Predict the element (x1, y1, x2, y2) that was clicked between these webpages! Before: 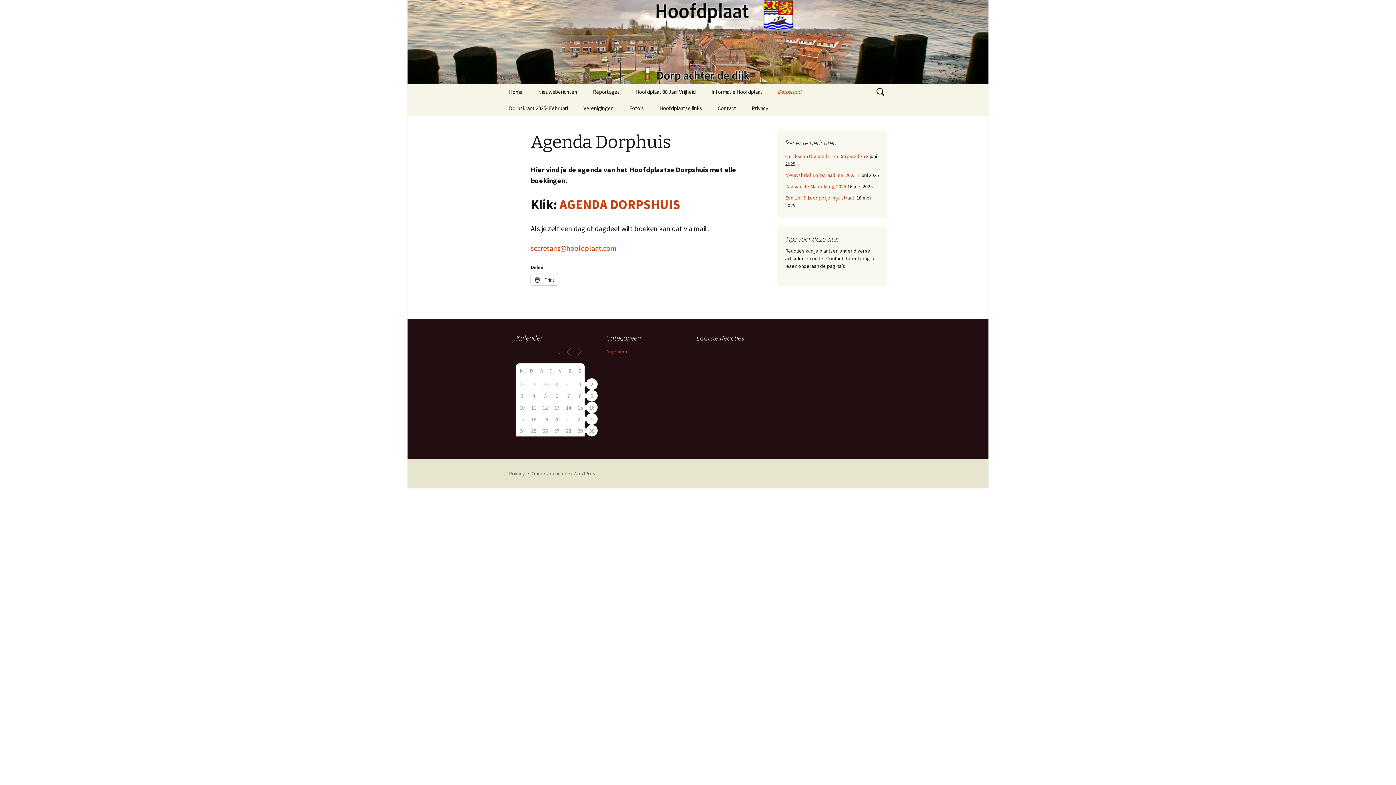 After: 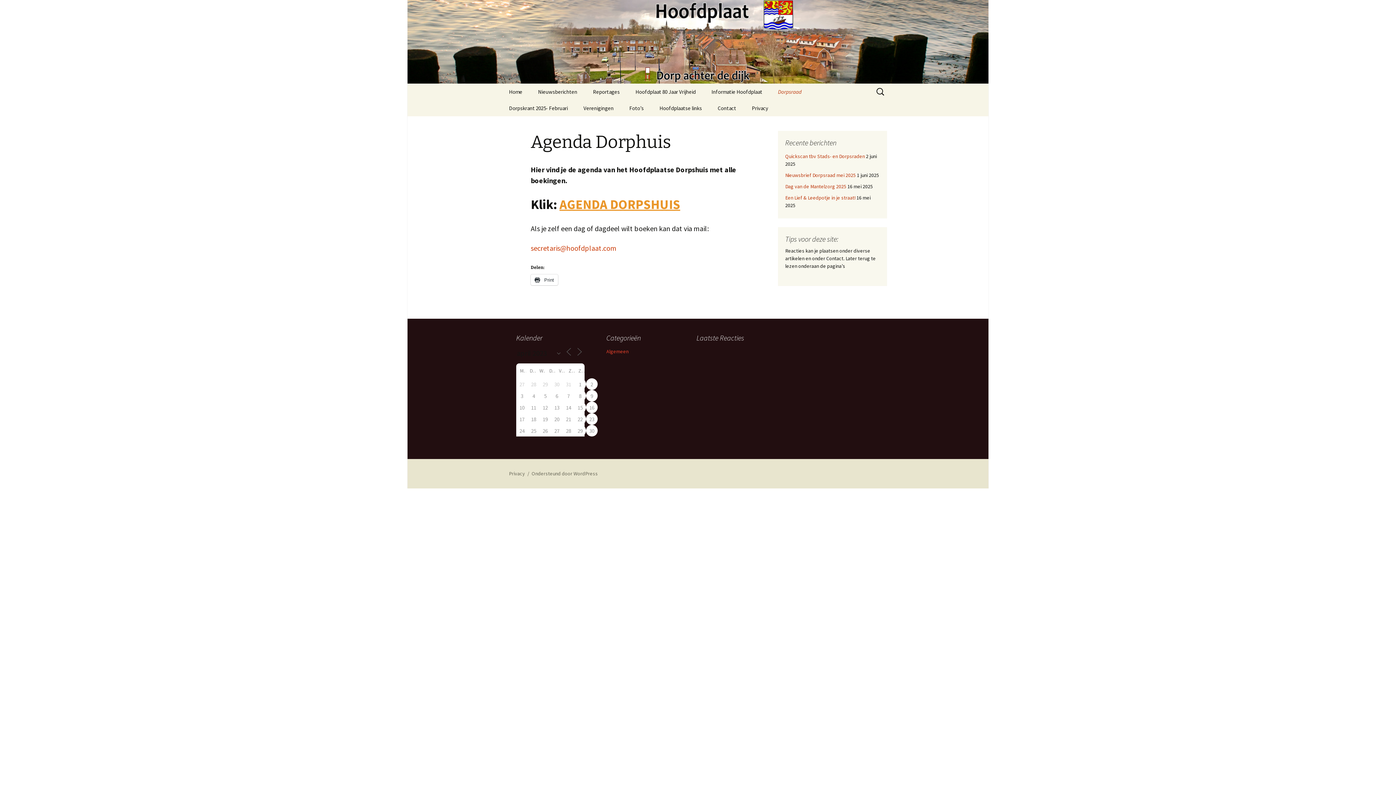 Action: bbox: (559, 196, 680, 212) label: AGENDA DORPSHUIS